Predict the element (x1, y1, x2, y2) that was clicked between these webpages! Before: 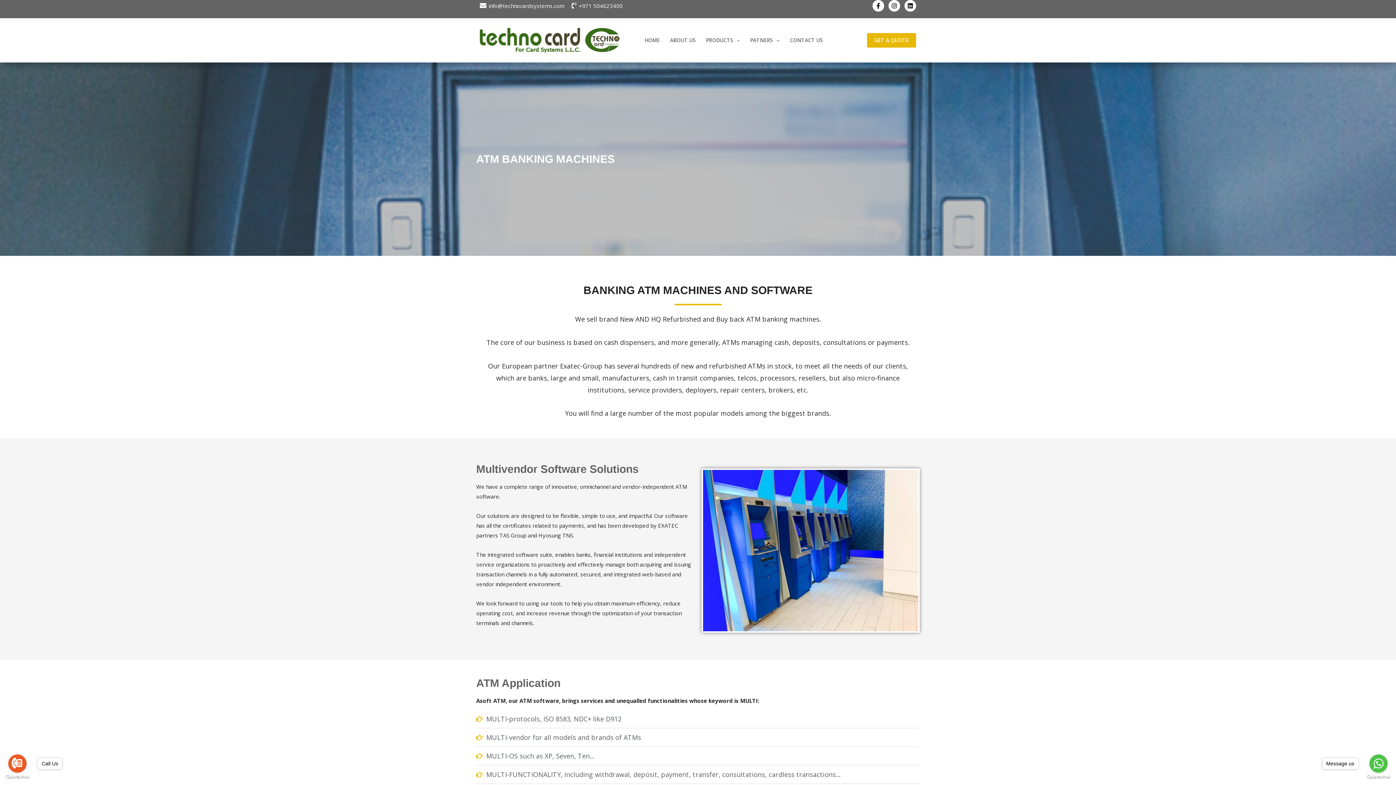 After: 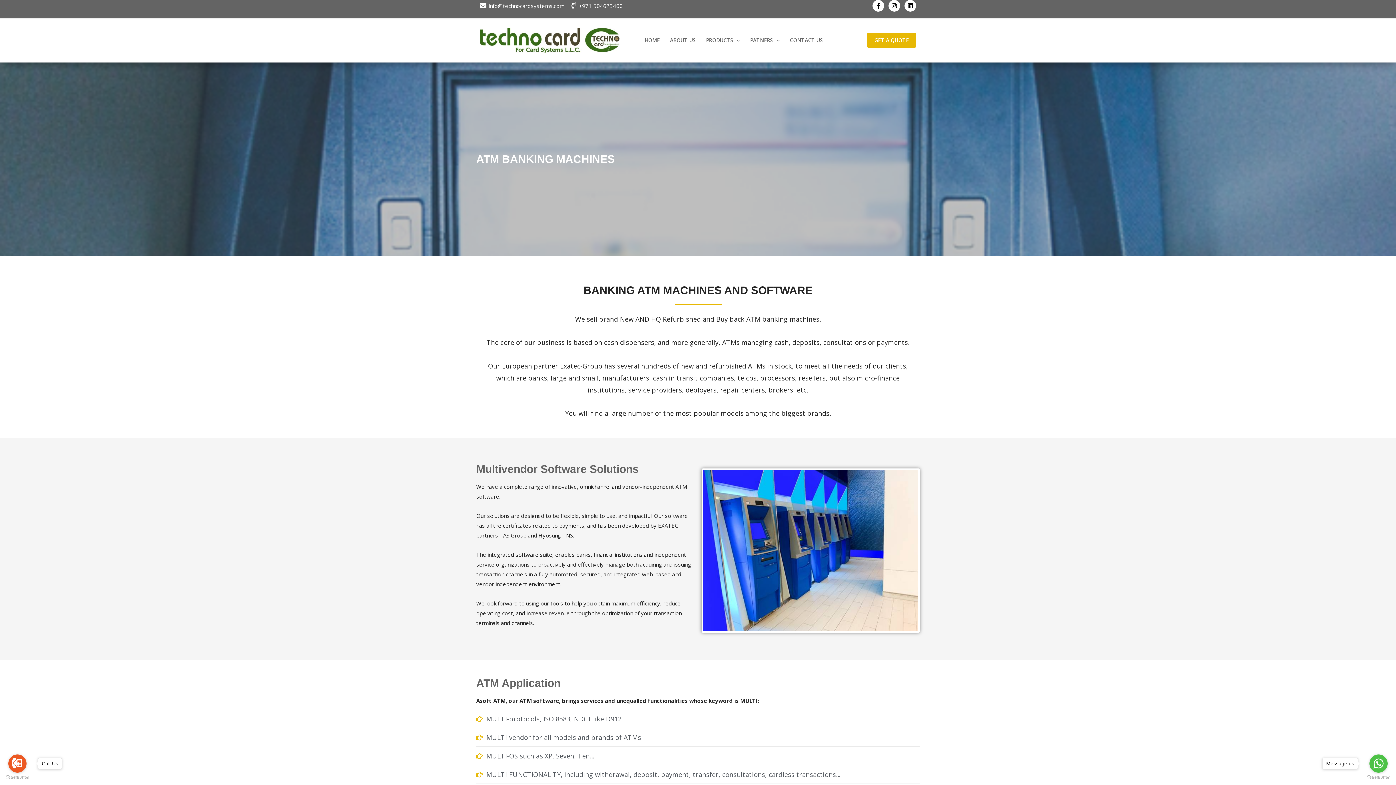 Action: label: Go to GetButton.io website bbox: (5, 775, 29, 780)